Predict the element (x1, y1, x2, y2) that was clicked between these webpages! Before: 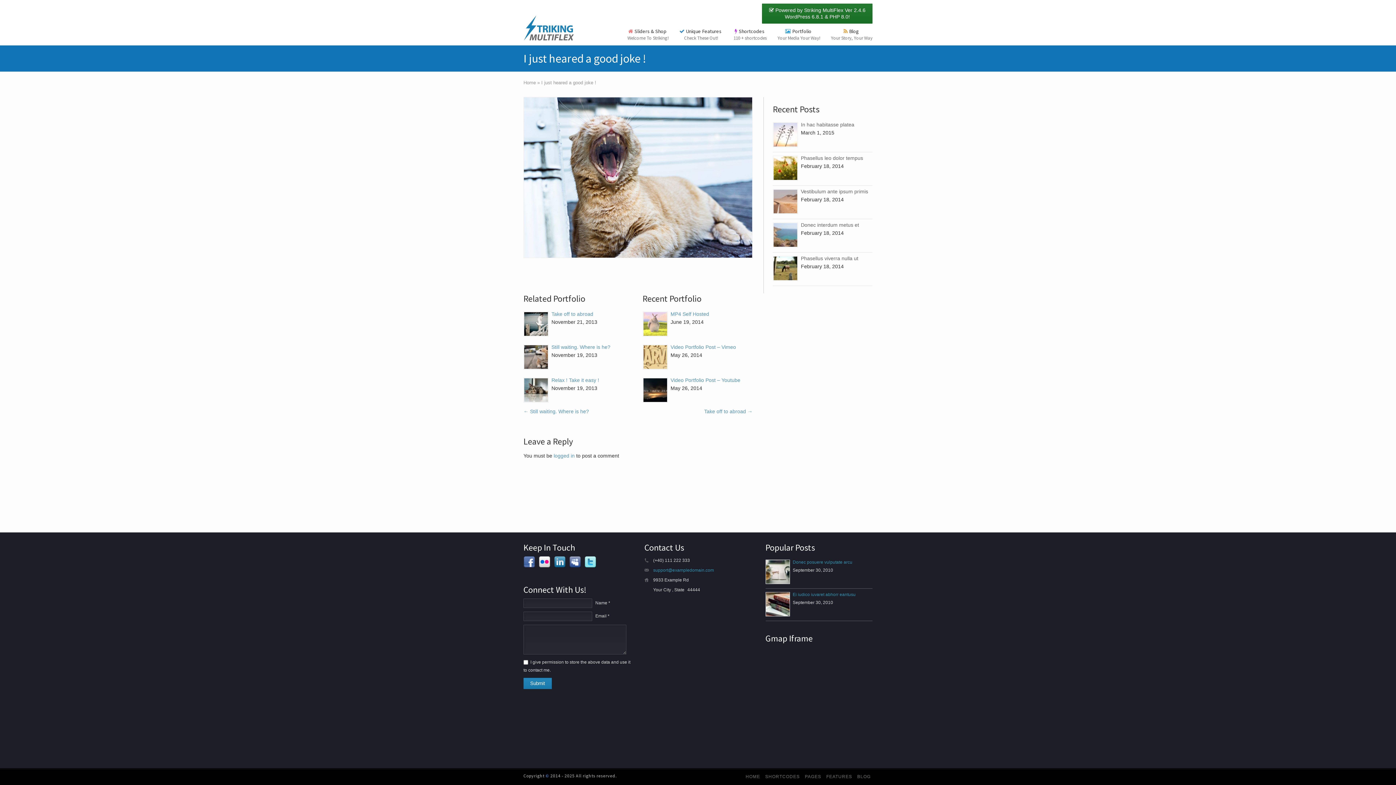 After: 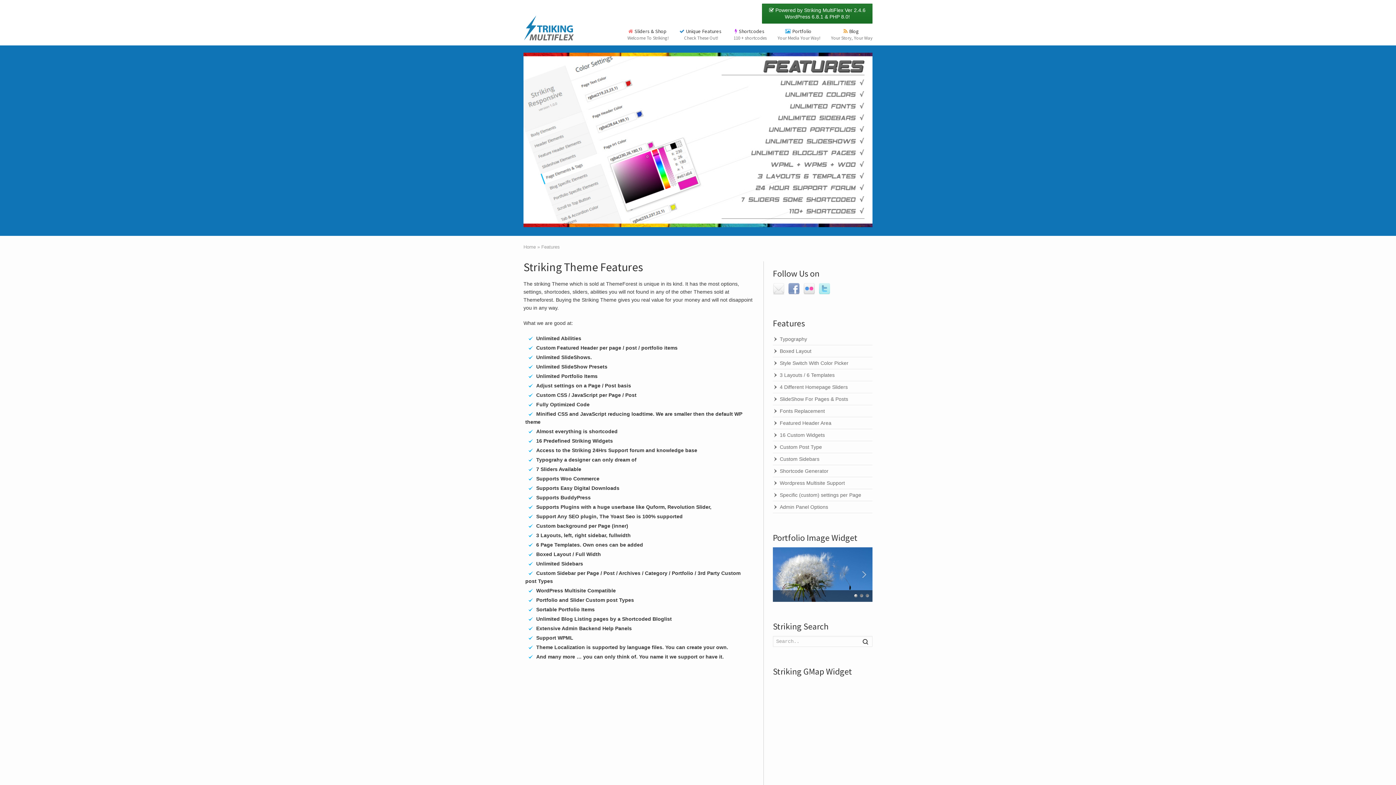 Action: label: FEATURES bbox: (824, 774, 854, 779)